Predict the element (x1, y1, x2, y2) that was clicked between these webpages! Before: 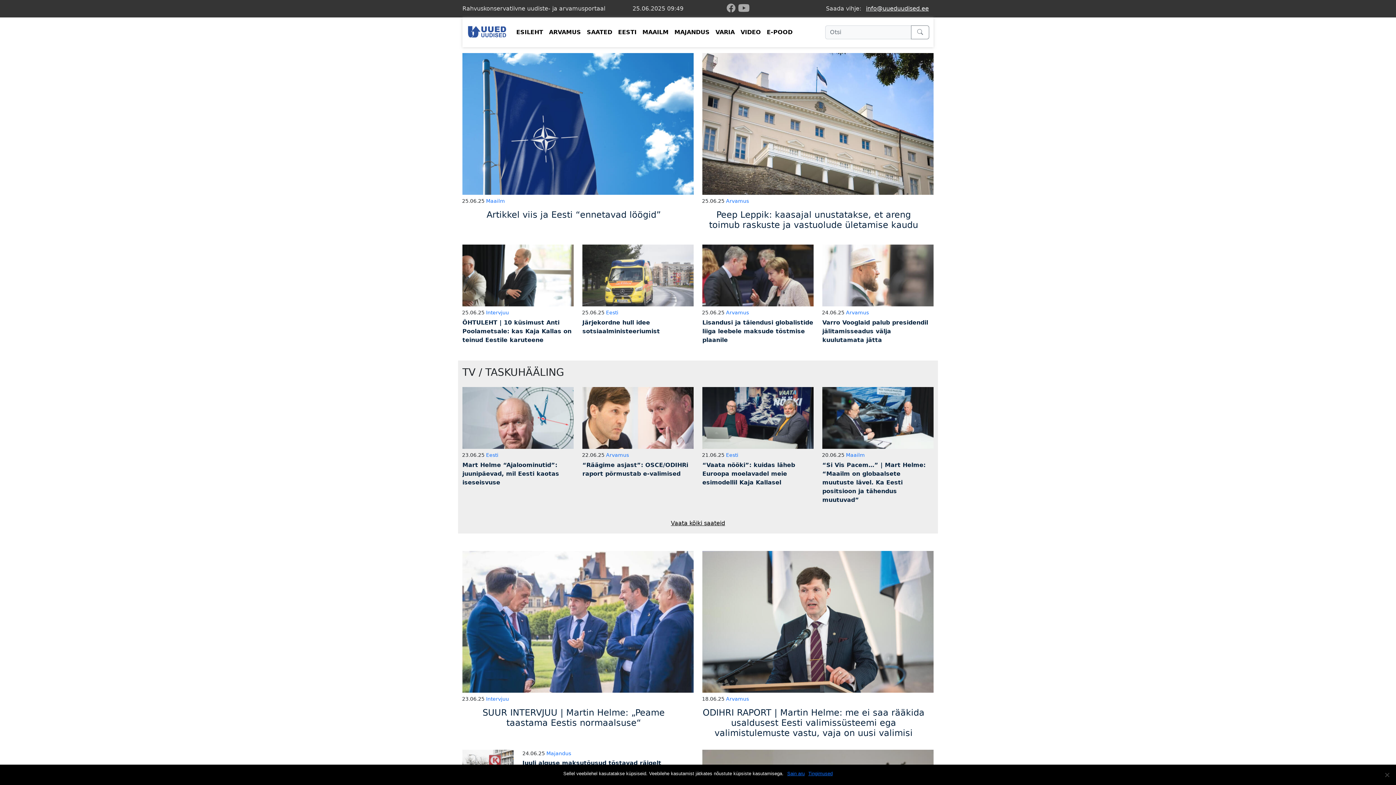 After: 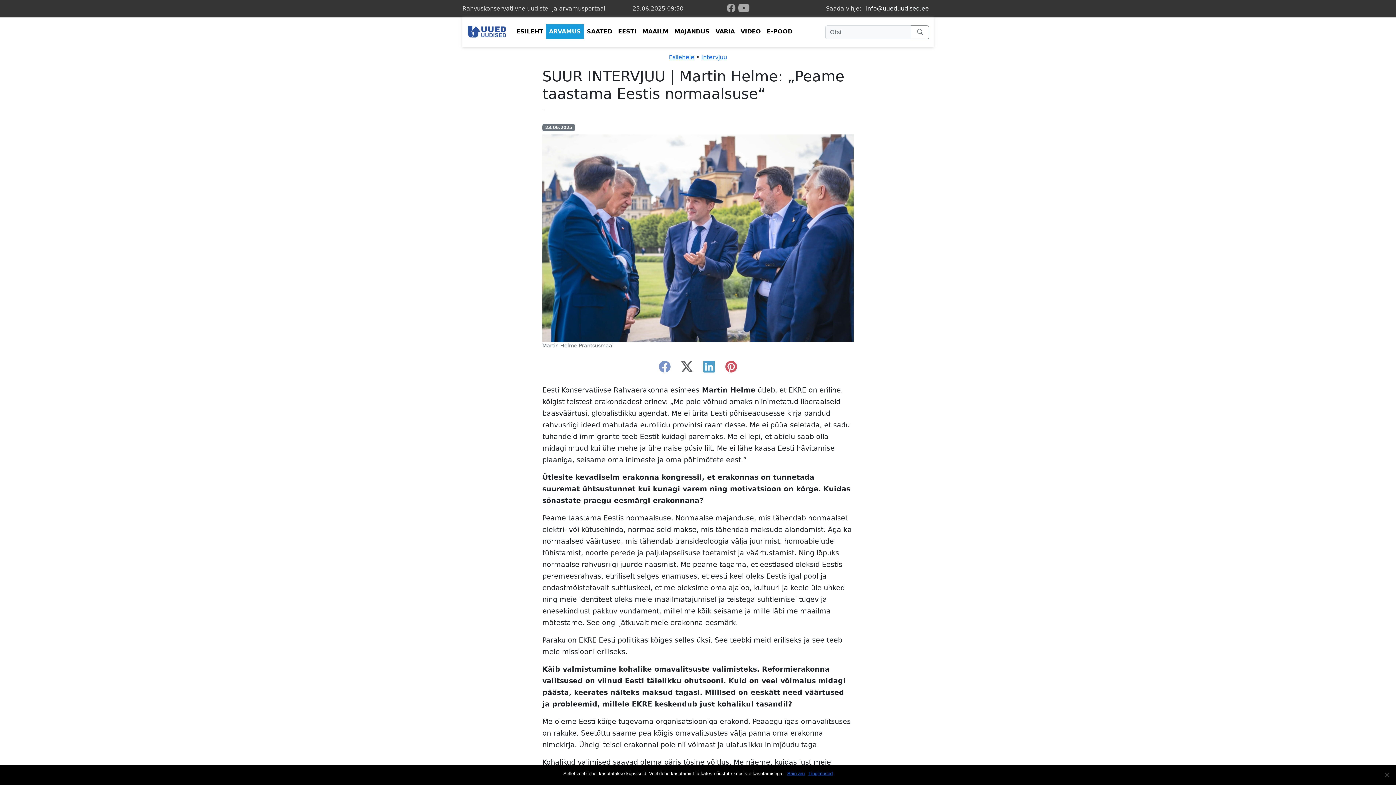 Action: bbox: (462, 624, 693, 631)